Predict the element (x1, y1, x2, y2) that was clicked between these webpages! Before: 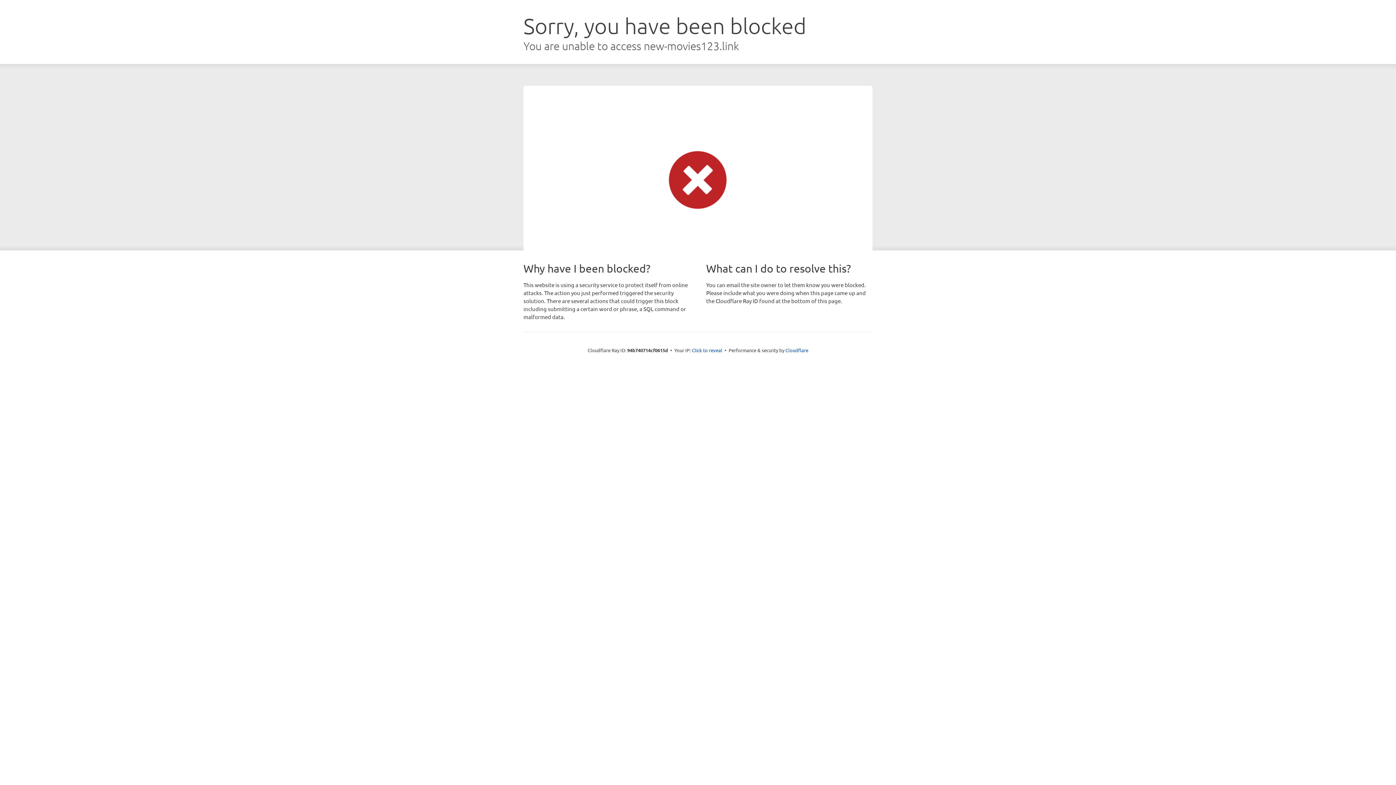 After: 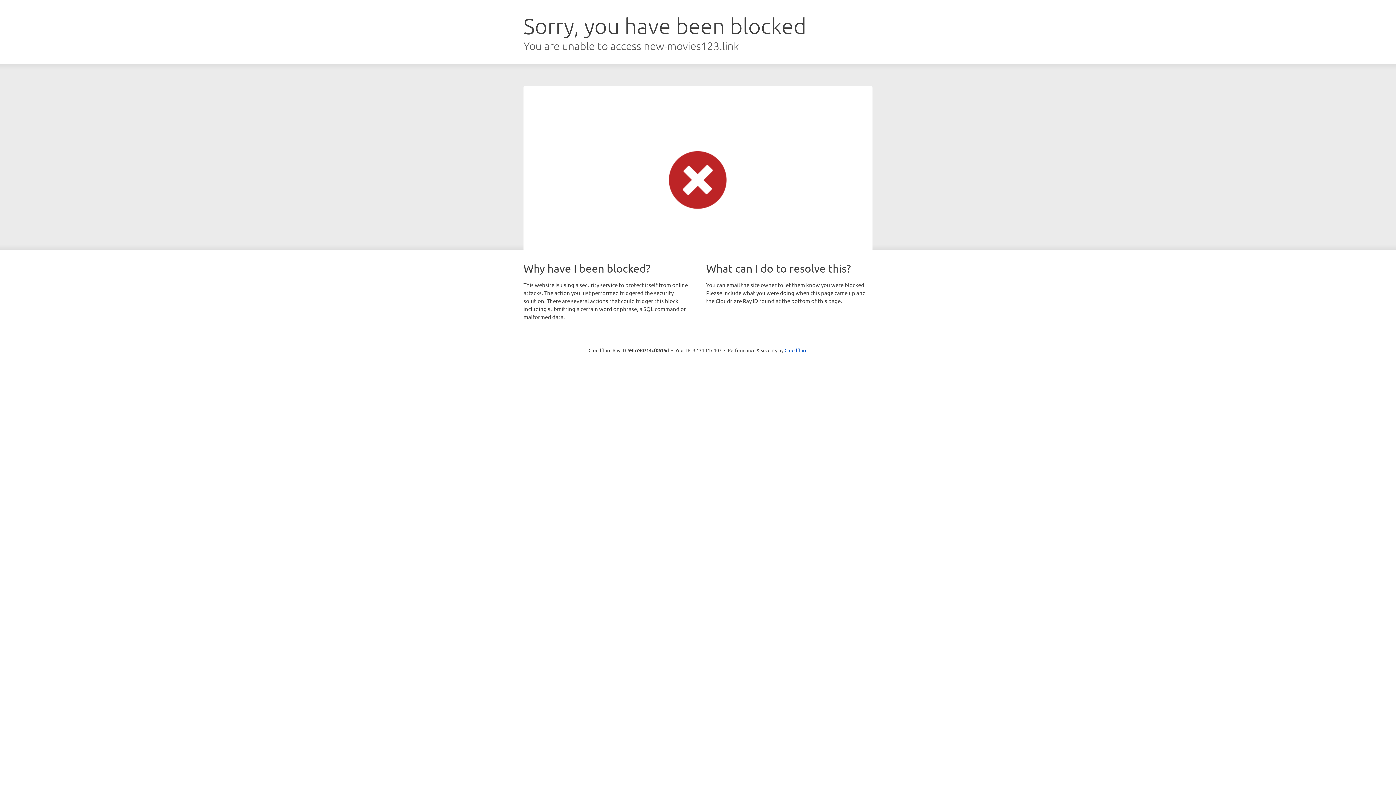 Action: bbox: (692, 346, 722, 353) label: Click to reveal